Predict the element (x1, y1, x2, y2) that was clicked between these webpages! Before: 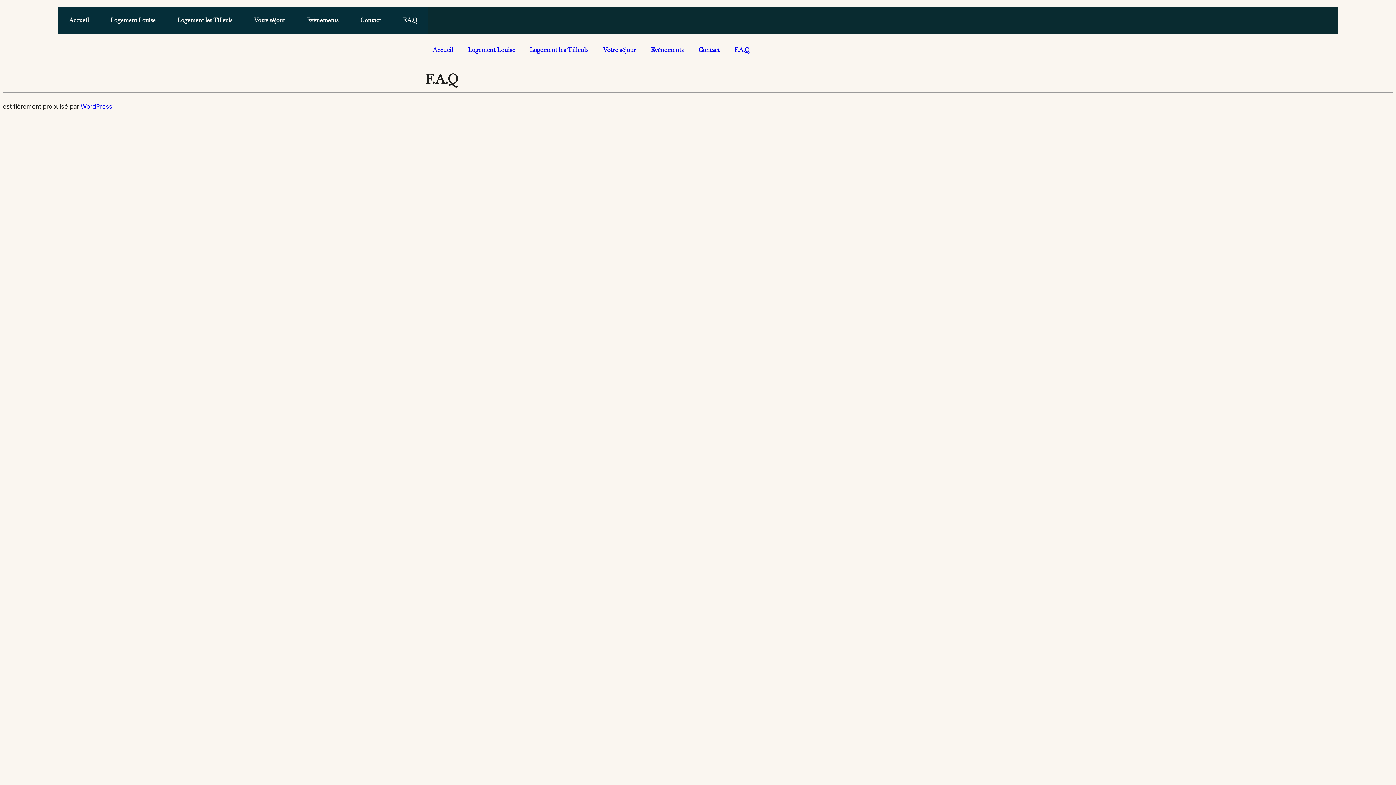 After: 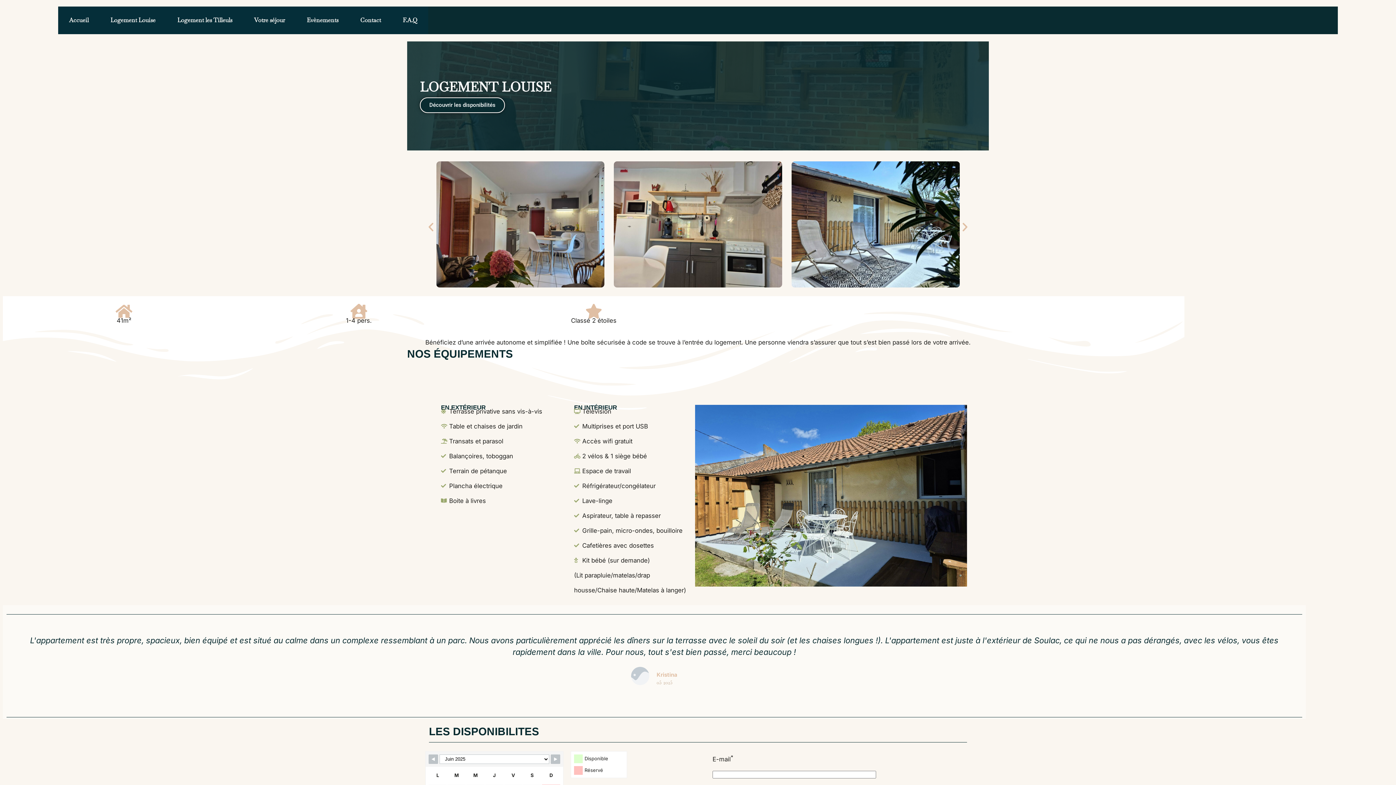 Action: label: Logement Louise bbox: (99, 6, 166, 34)